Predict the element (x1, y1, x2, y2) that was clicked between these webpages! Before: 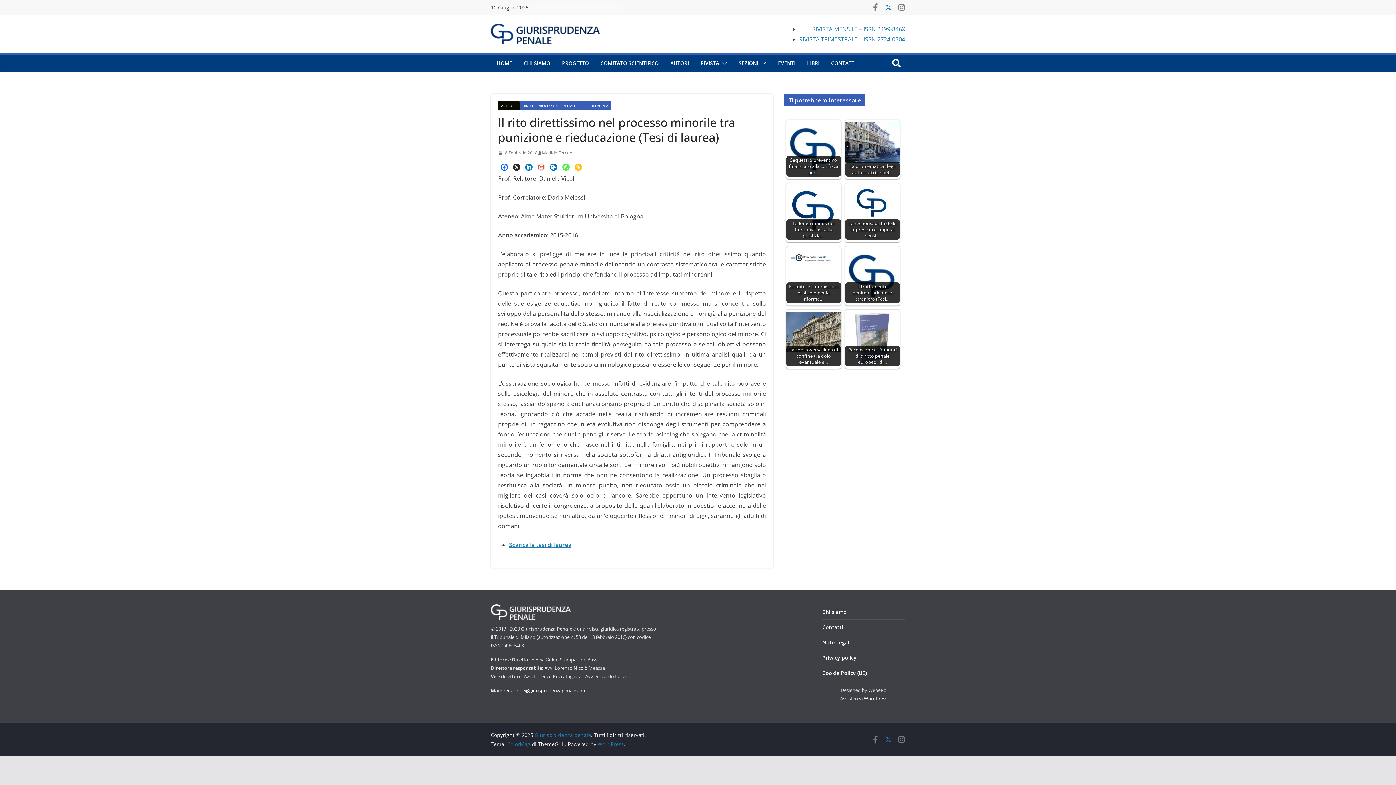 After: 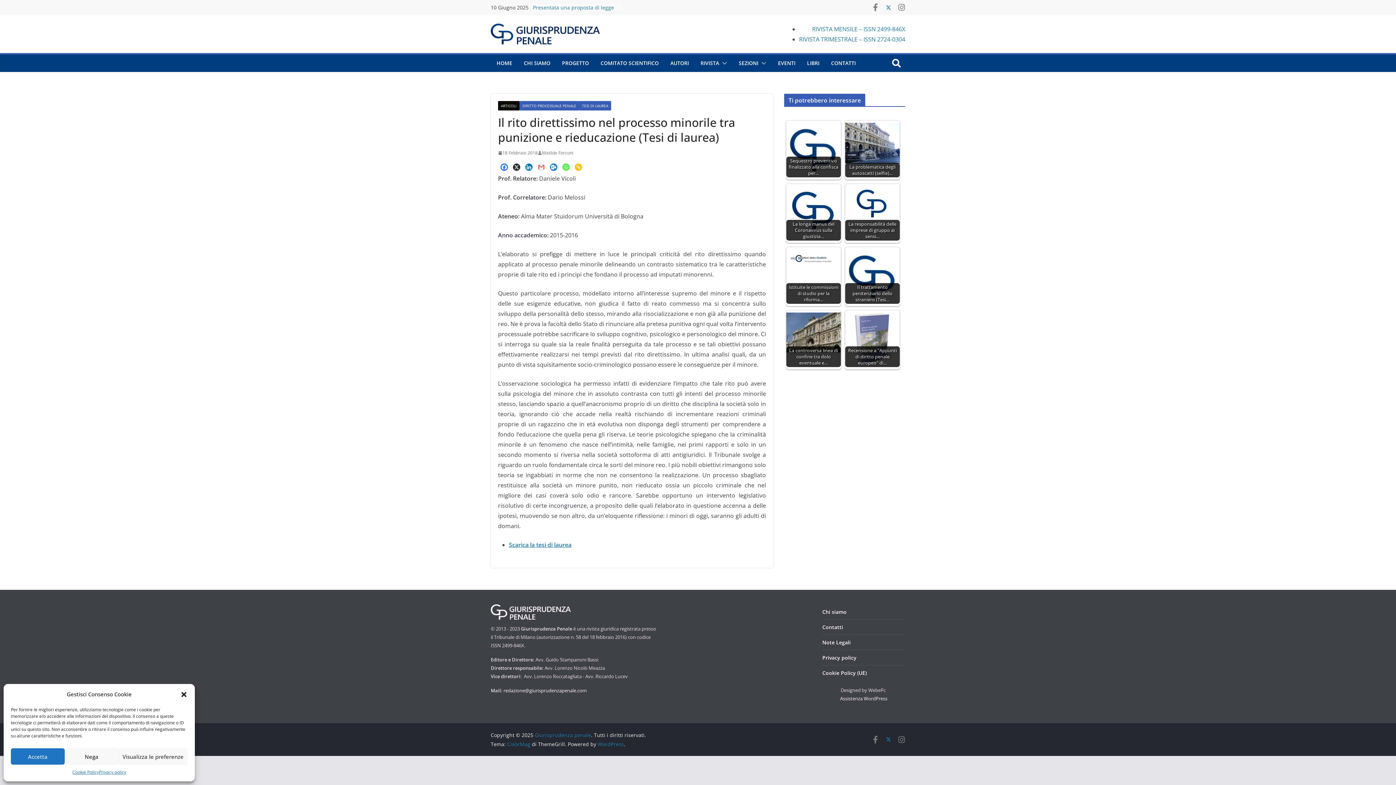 Action: bbox: (509, 541, 571, 549) label: Scarica la tesi di laurea